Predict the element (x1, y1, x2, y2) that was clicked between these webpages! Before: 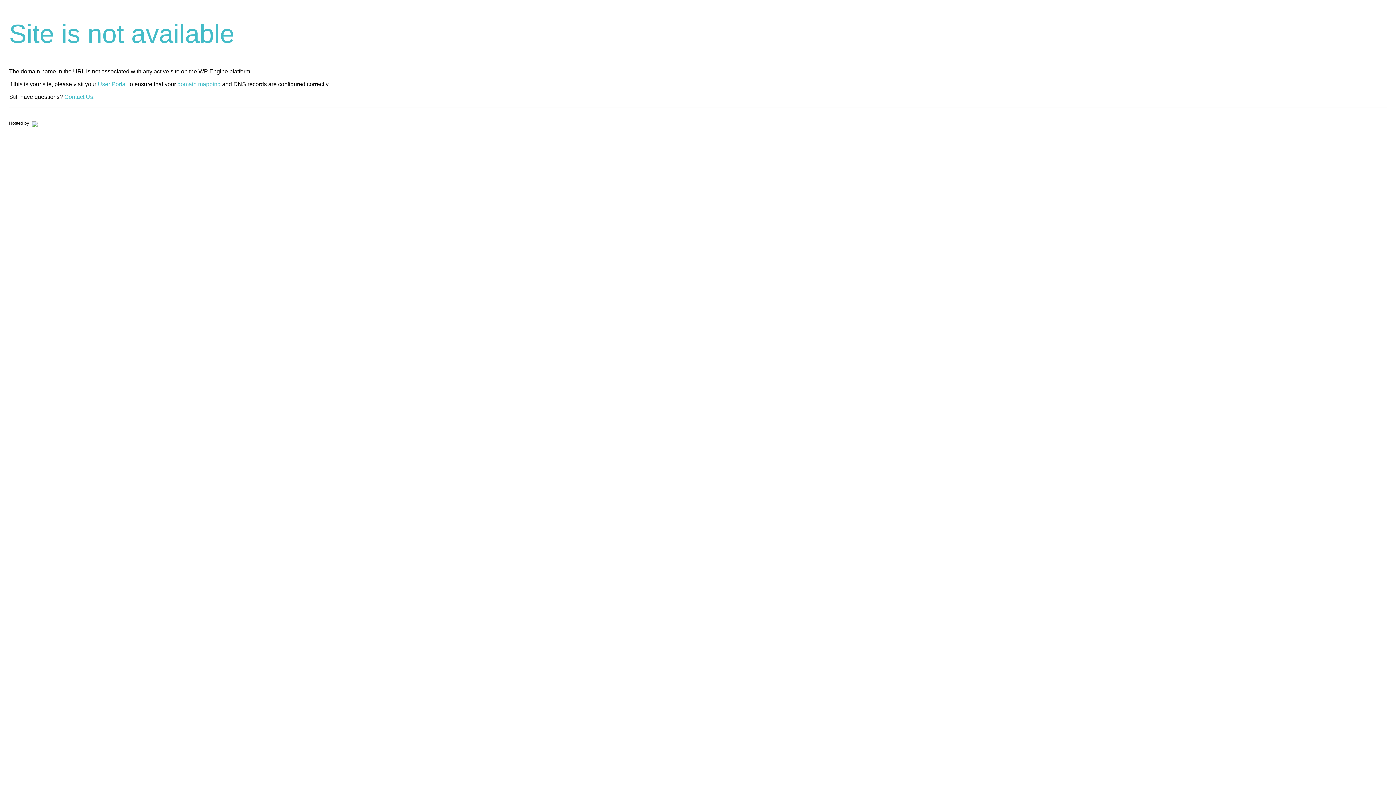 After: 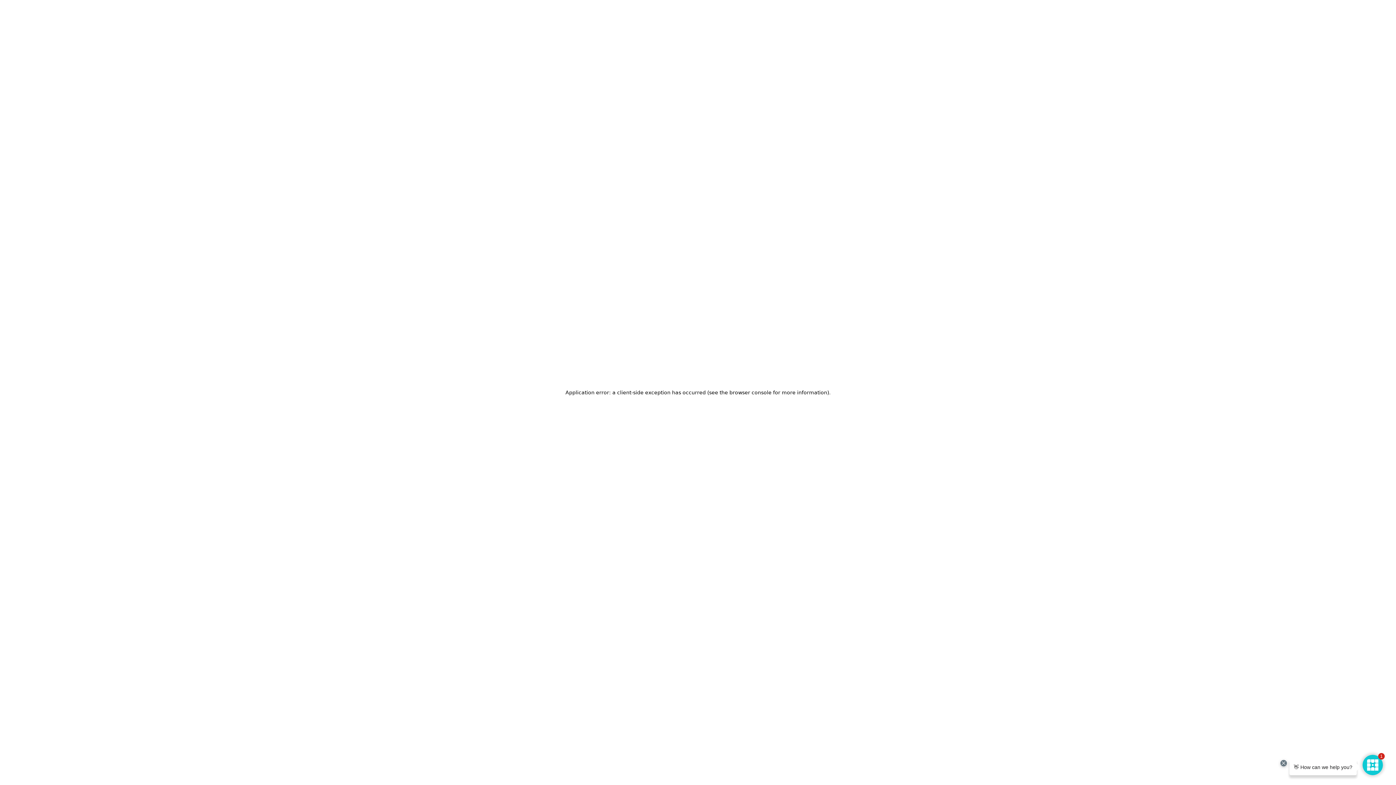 Action: bbox: (30, 120, 37, 125)